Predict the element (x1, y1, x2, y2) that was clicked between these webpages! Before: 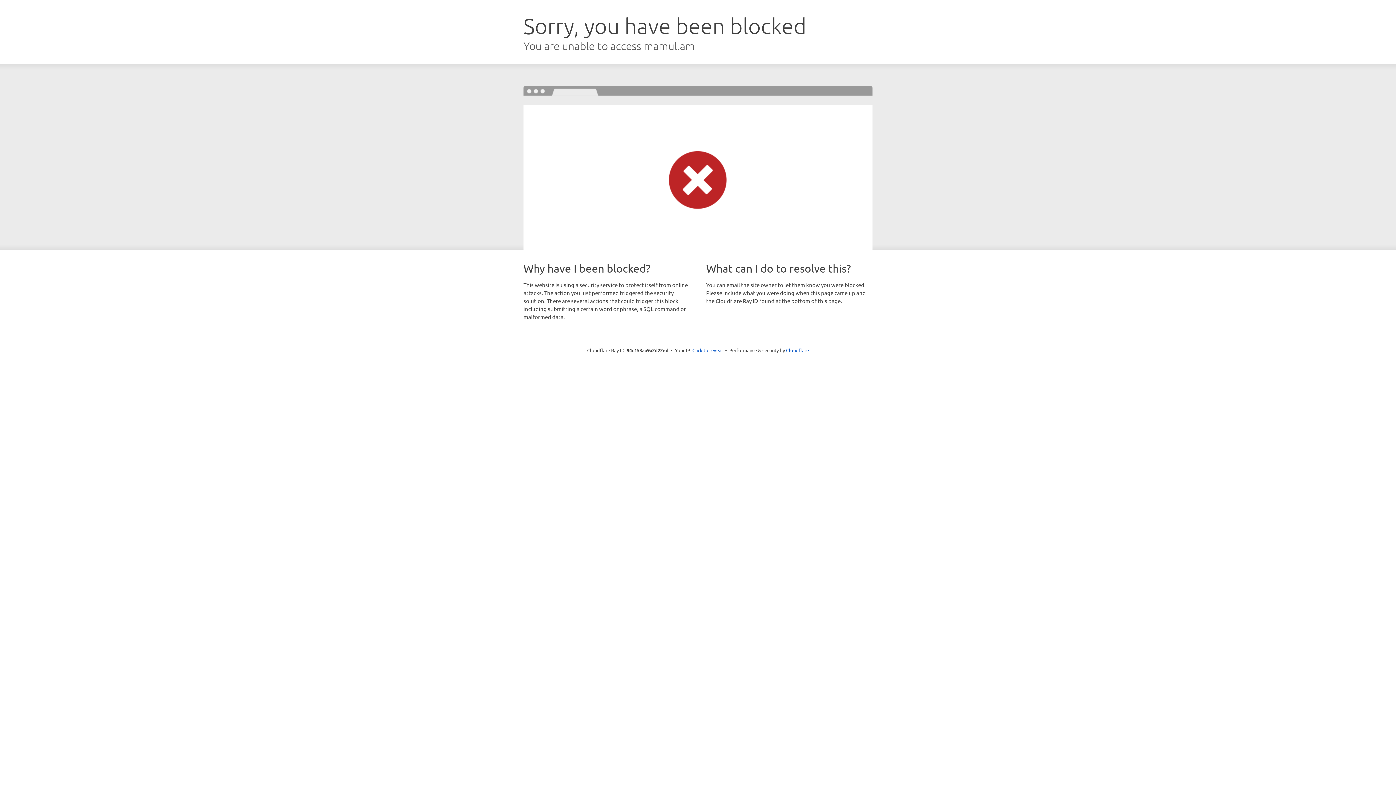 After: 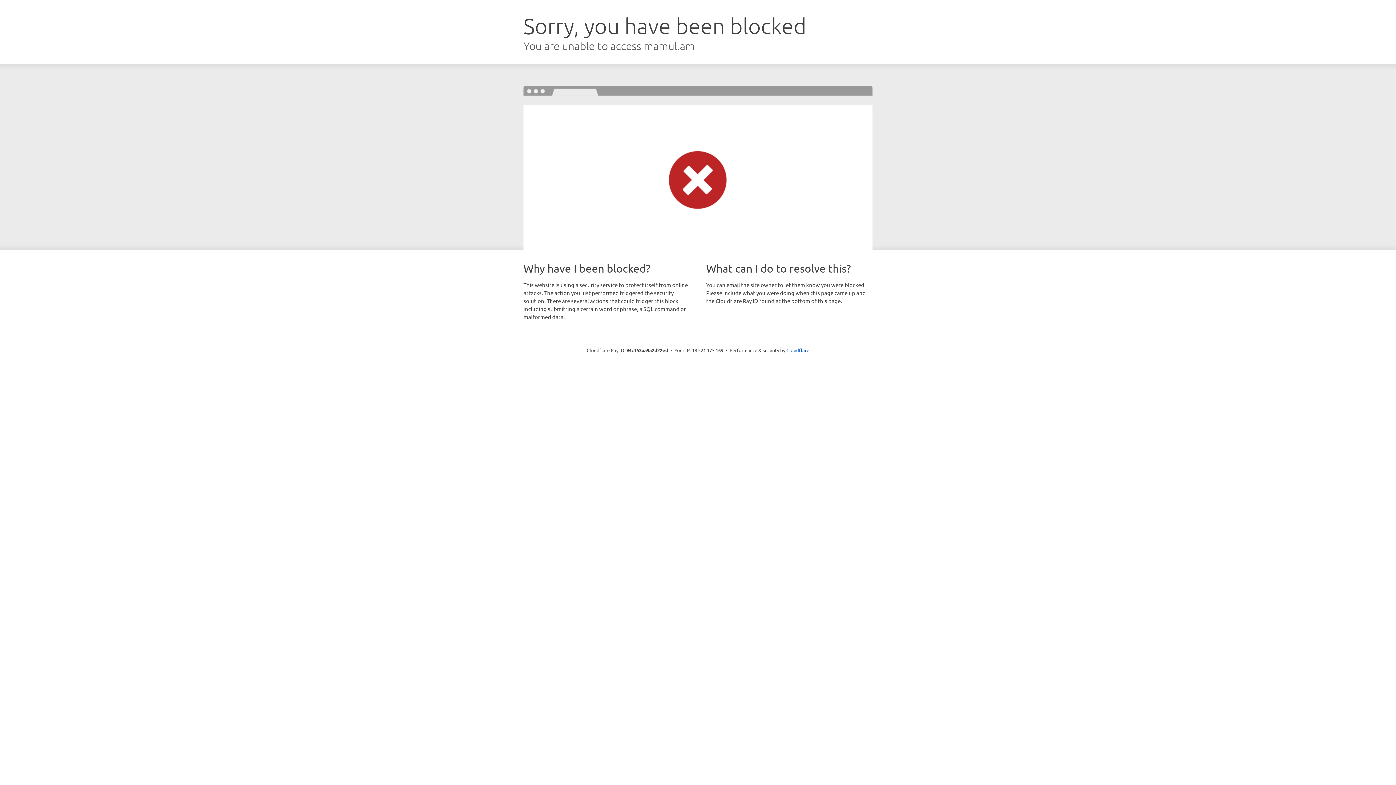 Action: label: Click to reveal bbox: (692, 346, 723, 353)